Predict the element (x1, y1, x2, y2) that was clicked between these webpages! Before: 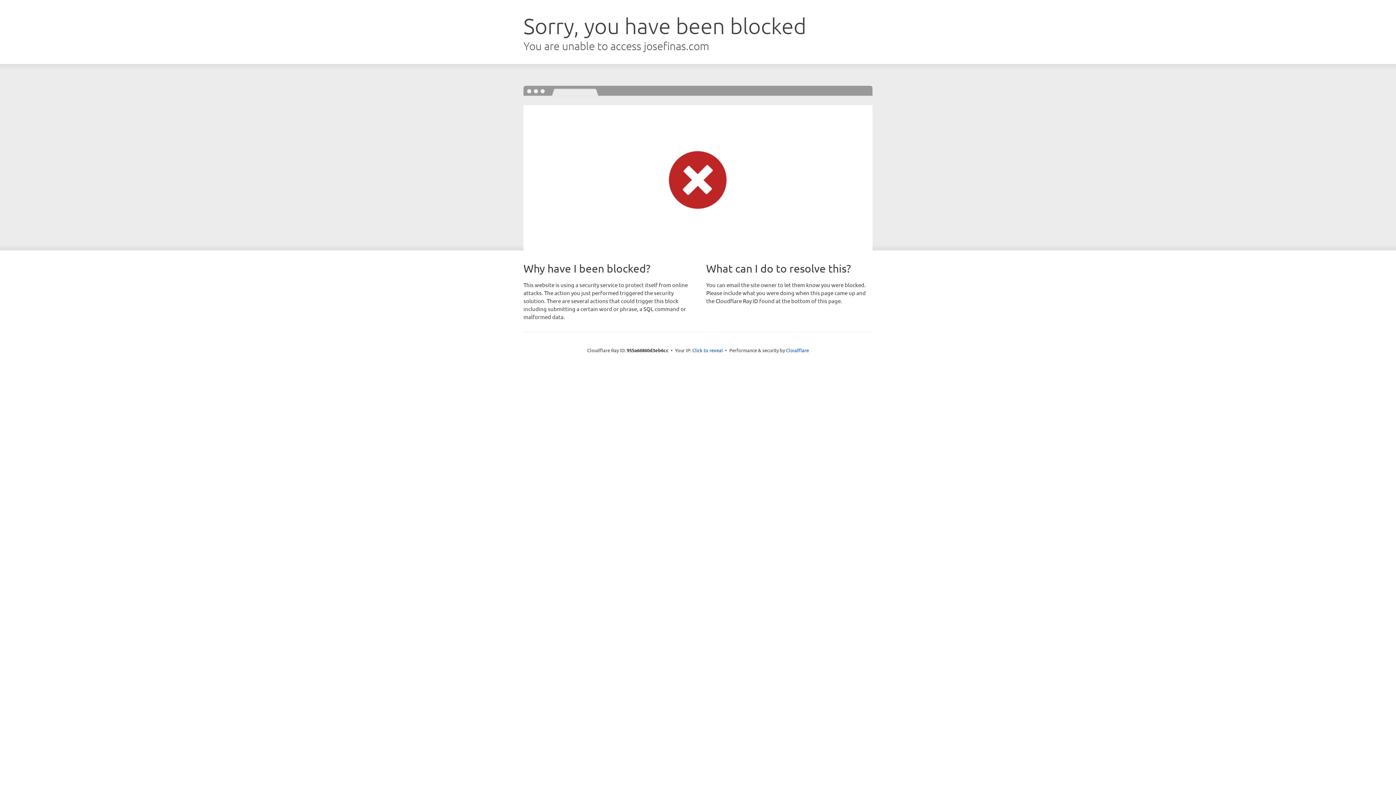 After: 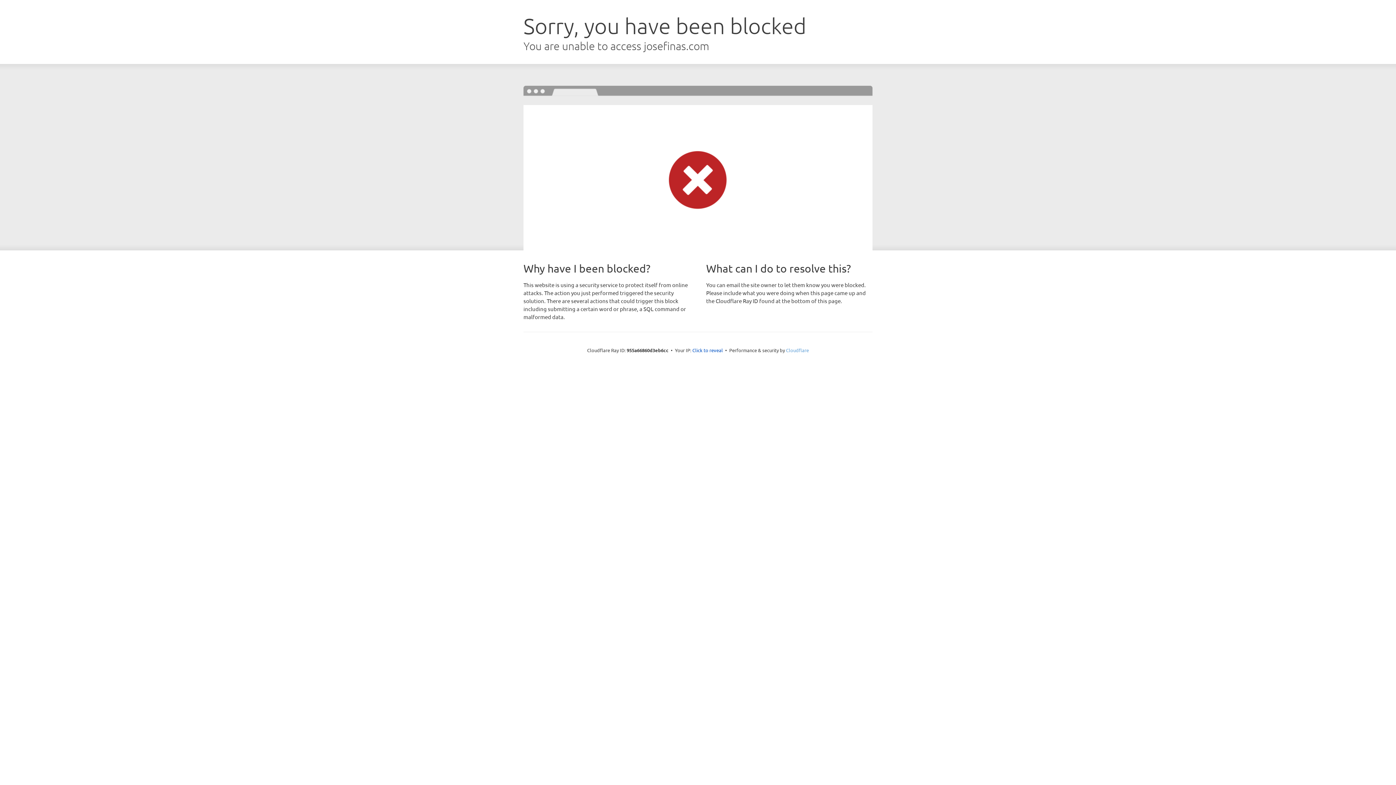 Action: label: Cloudflare bbox: (786, 347, 809, 353)